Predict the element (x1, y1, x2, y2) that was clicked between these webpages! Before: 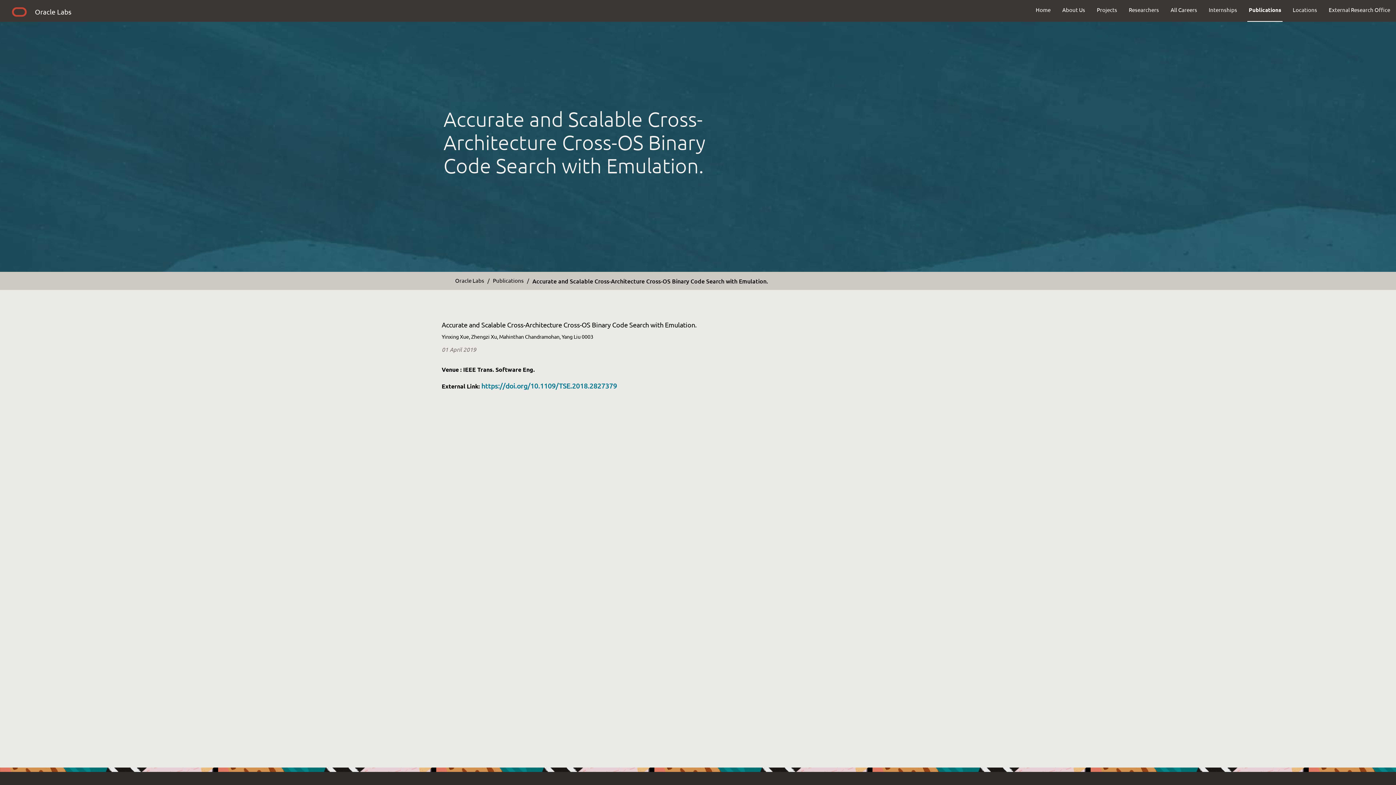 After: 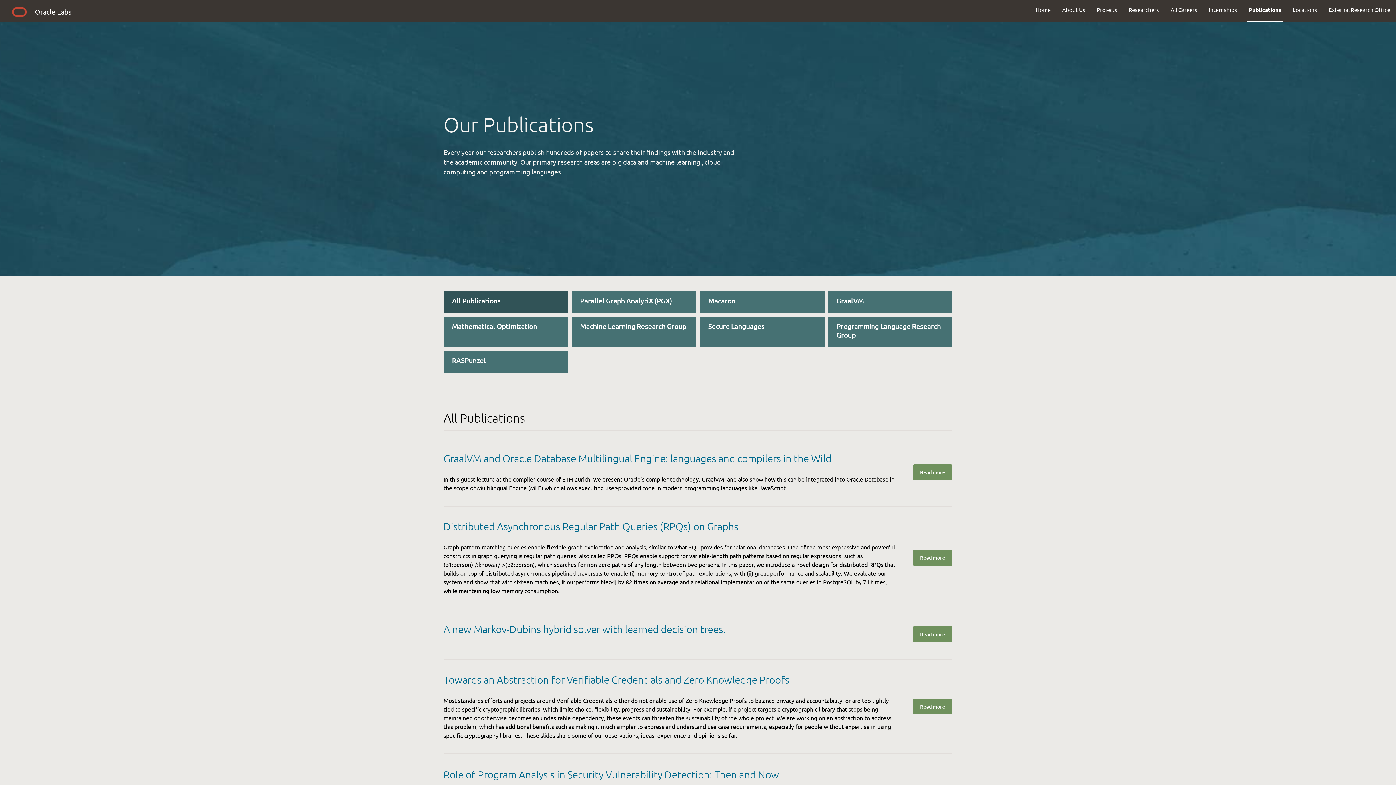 Action: label: Publications bbox: (1243, 0, 1287, 19)